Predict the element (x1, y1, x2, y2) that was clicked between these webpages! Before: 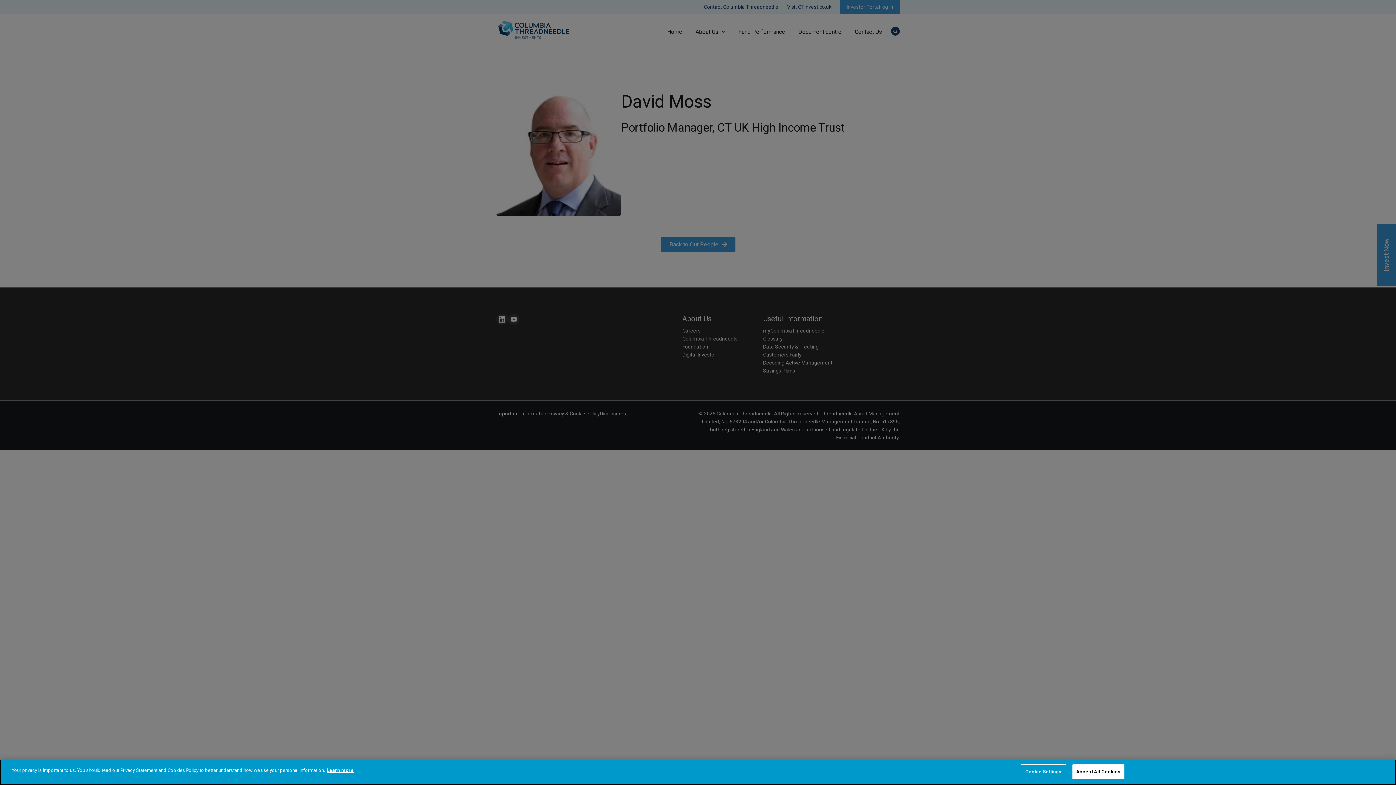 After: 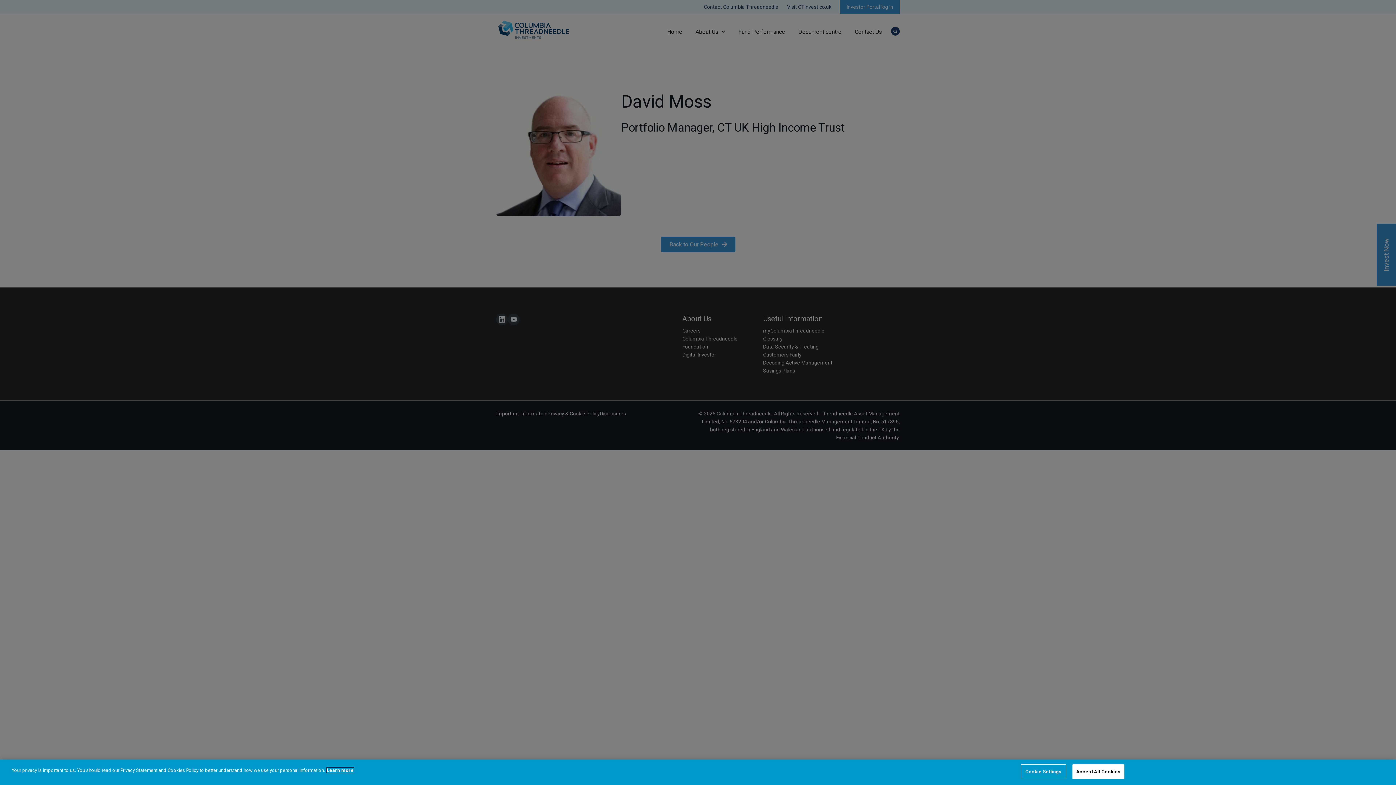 Action: label: More information about your privacy bbox: (326, 768, 353, 773)